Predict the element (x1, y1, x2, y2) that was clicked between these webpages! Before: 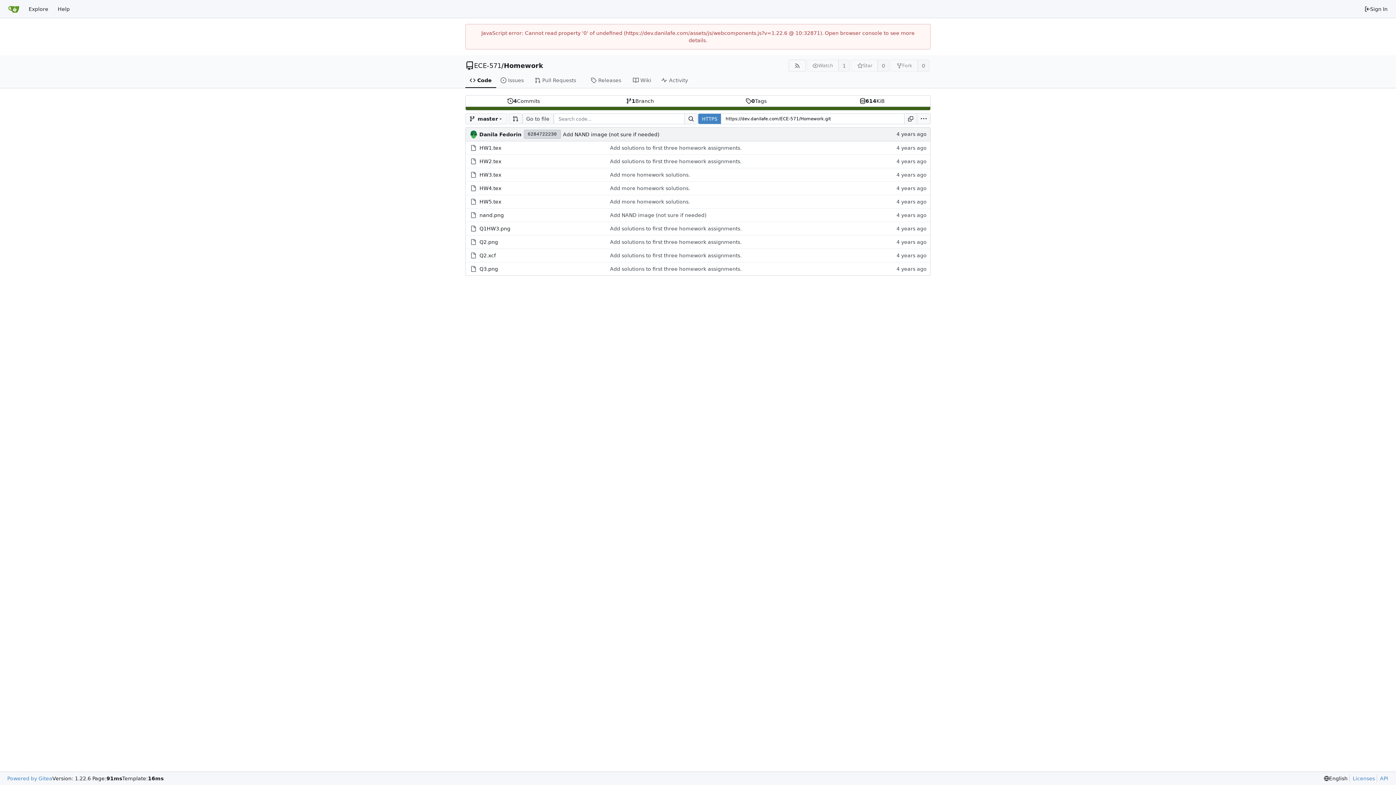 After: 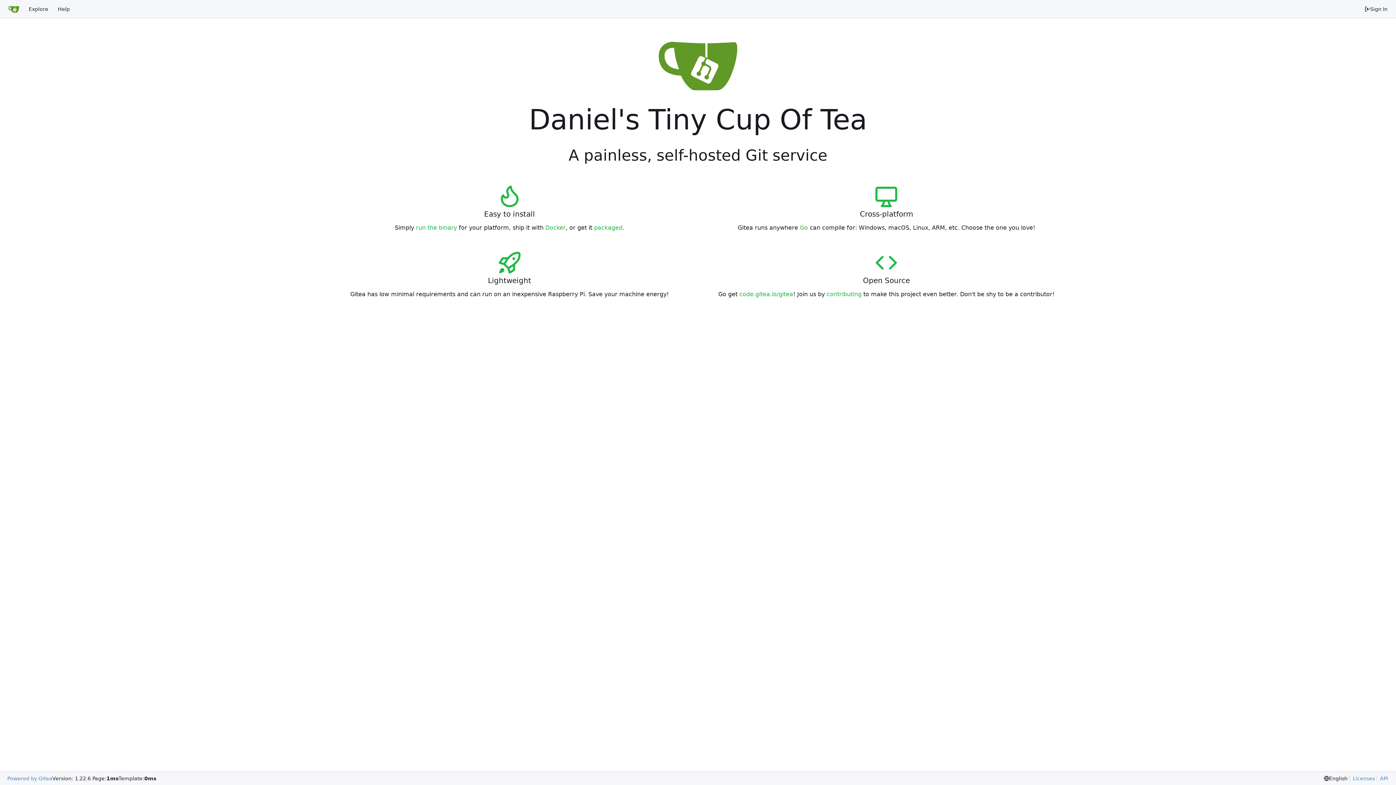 Action: label: Home bbox: (3, 2, 24, 15)